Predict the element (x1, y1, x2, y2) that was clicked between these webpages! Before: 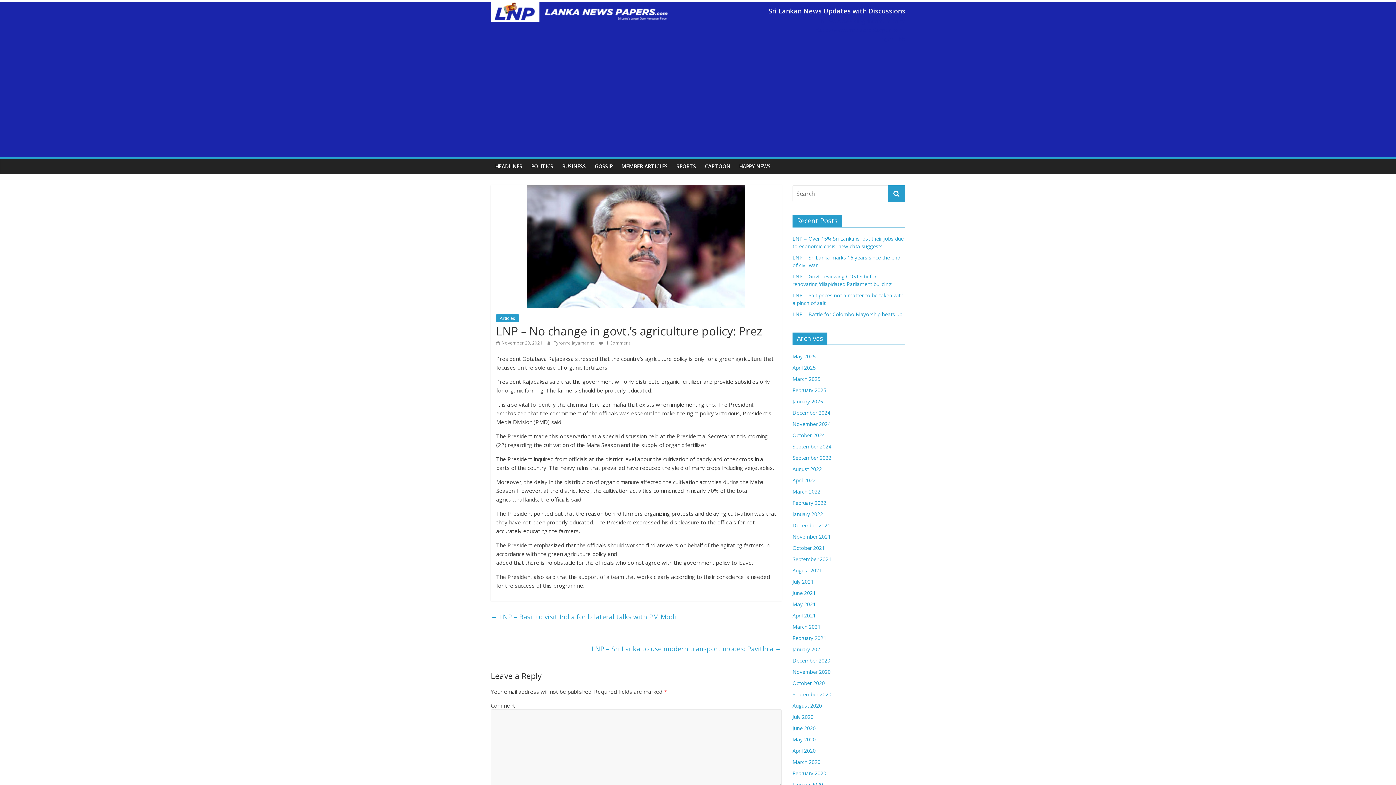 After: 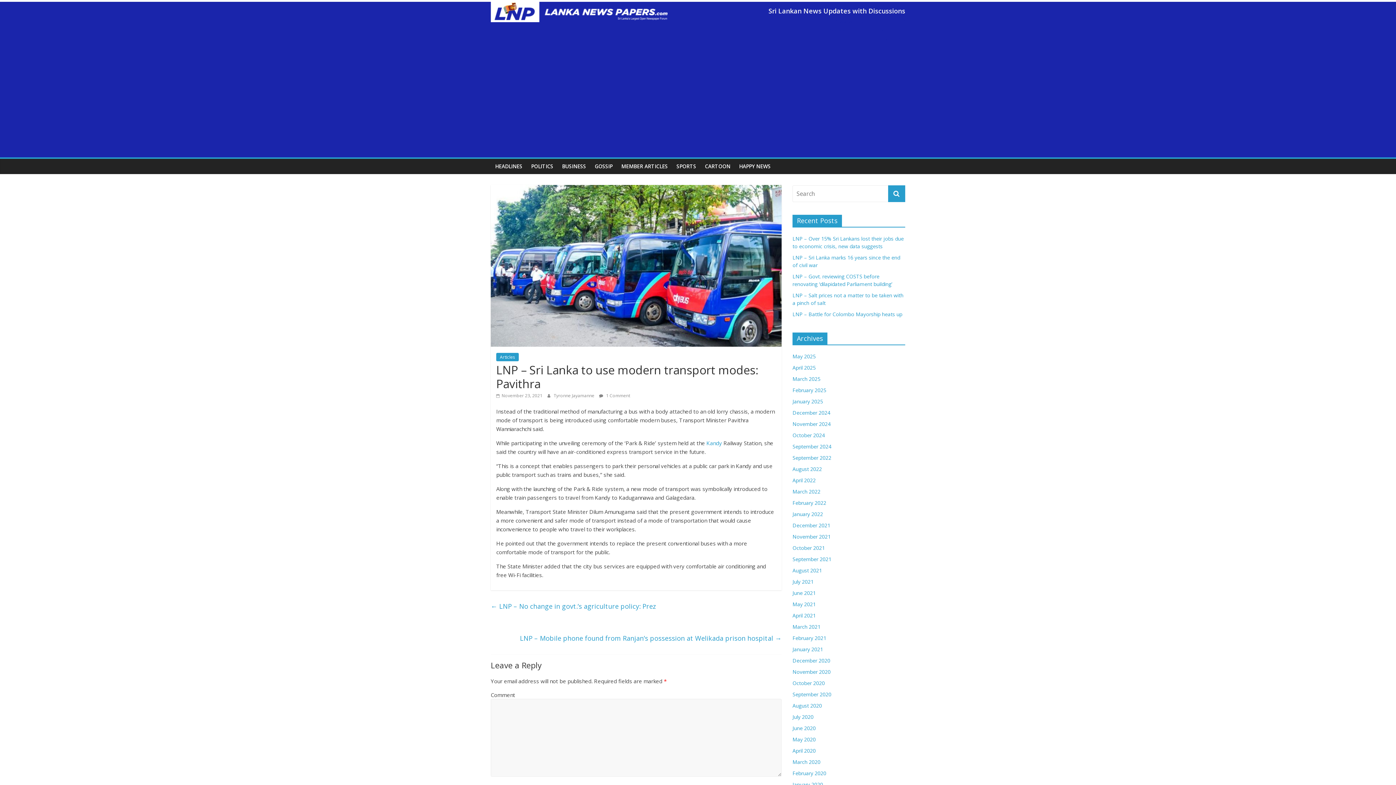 Action: label: LNP – Sri Lanka to use modern transport modes: Pavithra → bbox: (591, 642, 781, 655)